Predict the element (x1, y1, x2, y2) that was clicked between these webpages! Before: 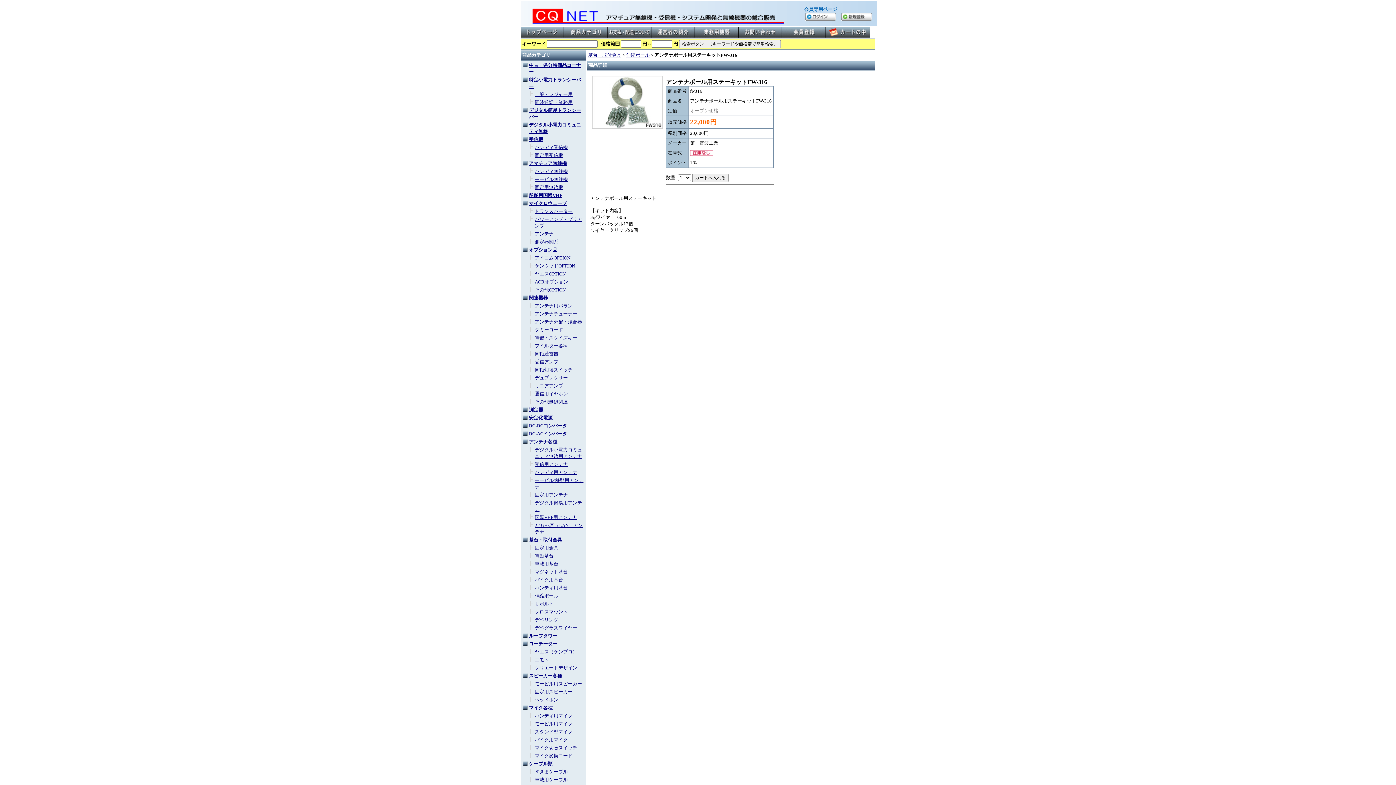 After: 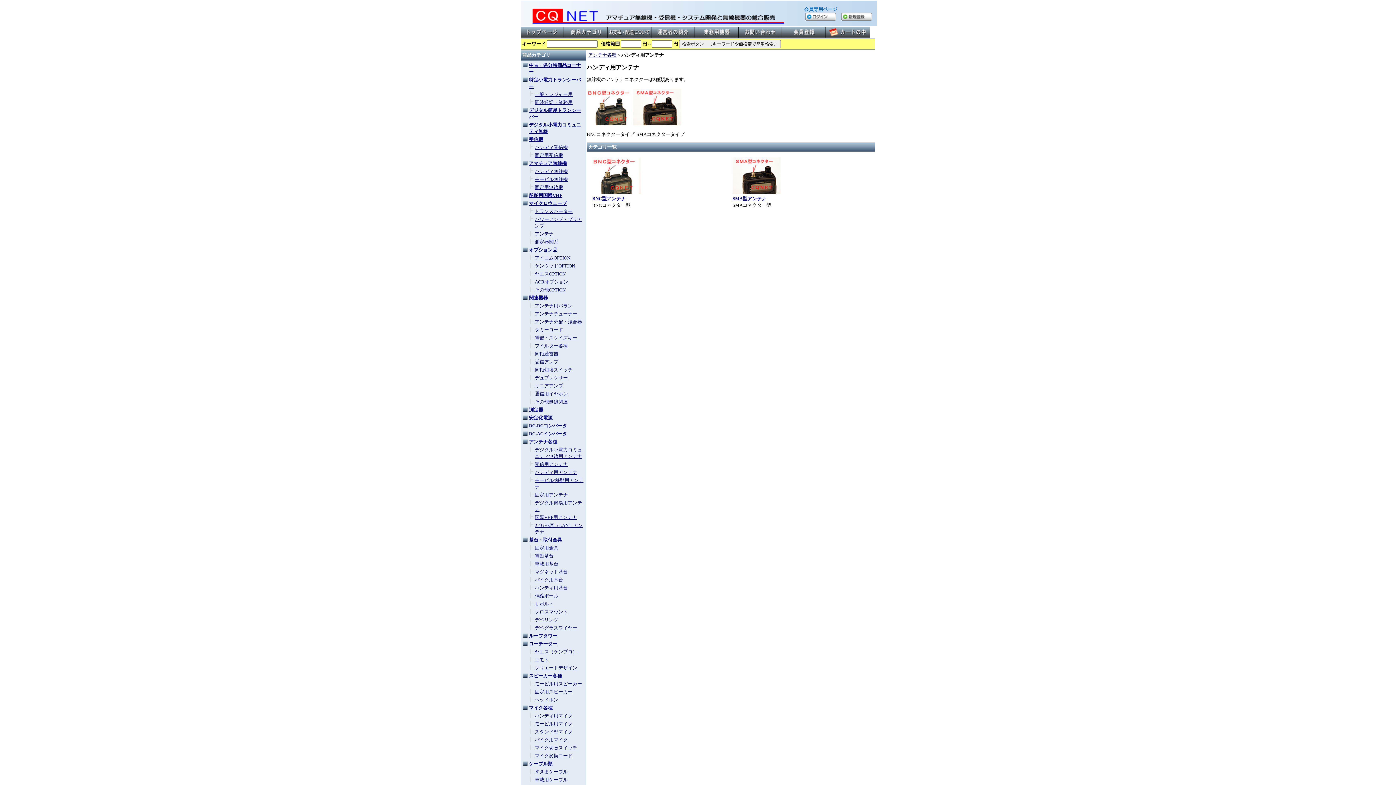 Action: label: ハンディ用アンテナ bbox: (534, 469, 577, 475)